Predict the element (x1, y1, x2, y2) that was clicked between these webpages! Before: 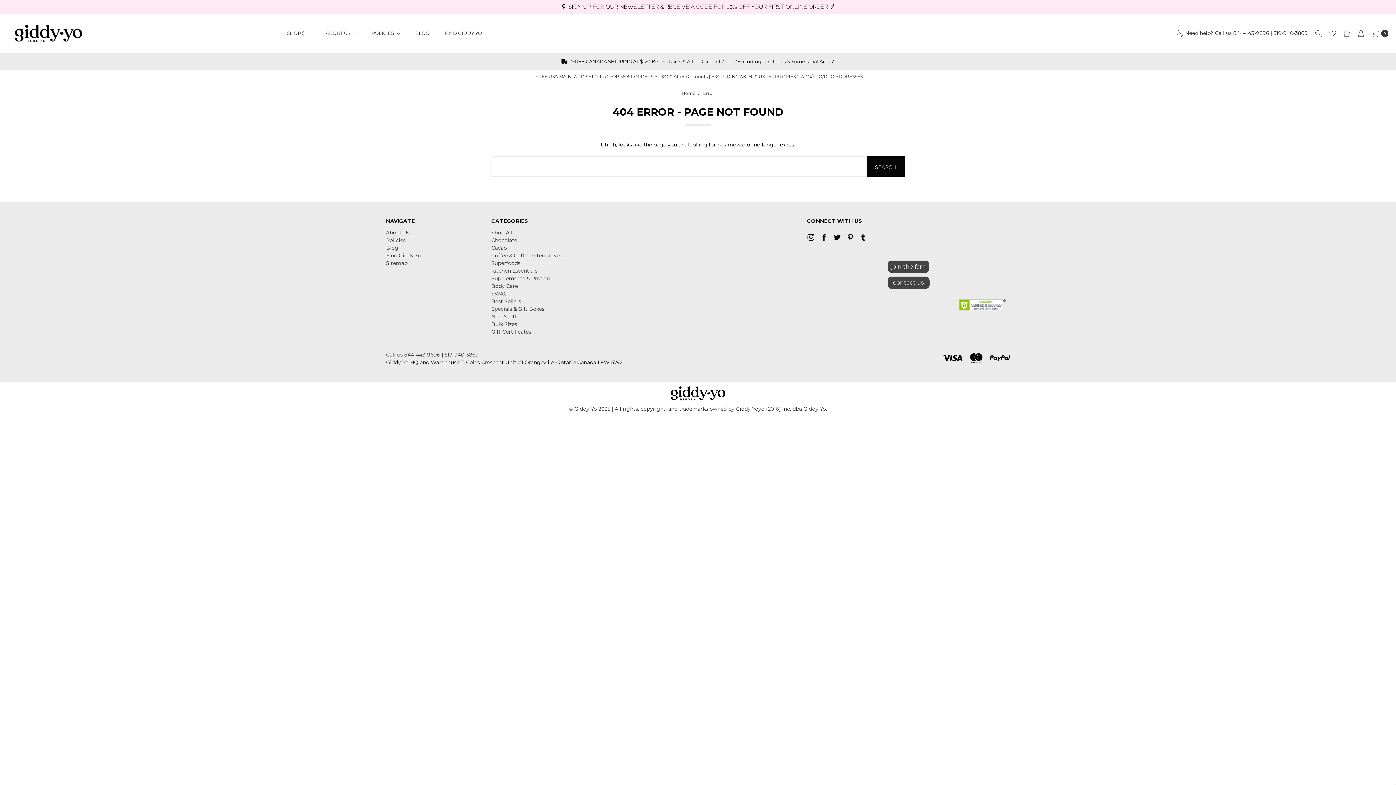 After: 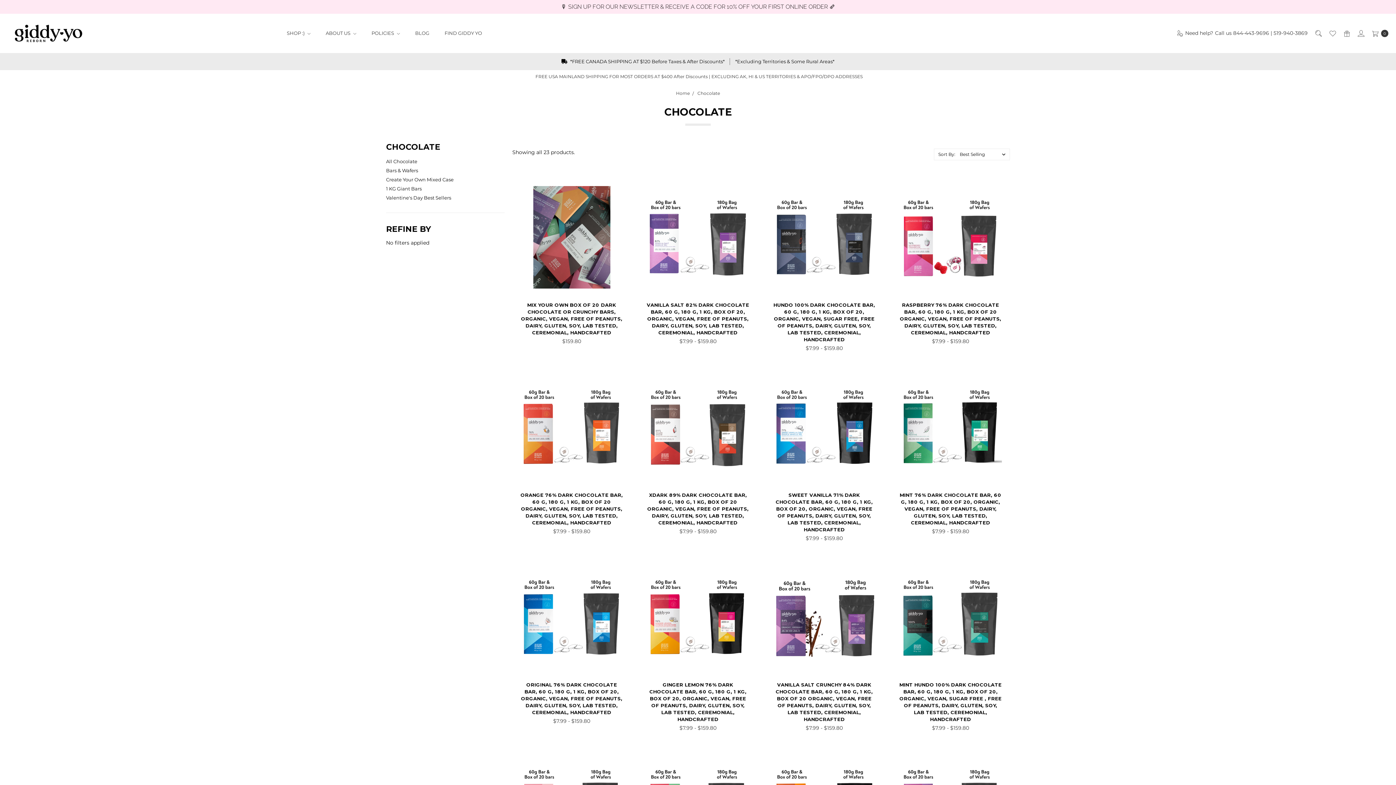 Action: bbox: (491, 237, 517, 243) label: Chocolate